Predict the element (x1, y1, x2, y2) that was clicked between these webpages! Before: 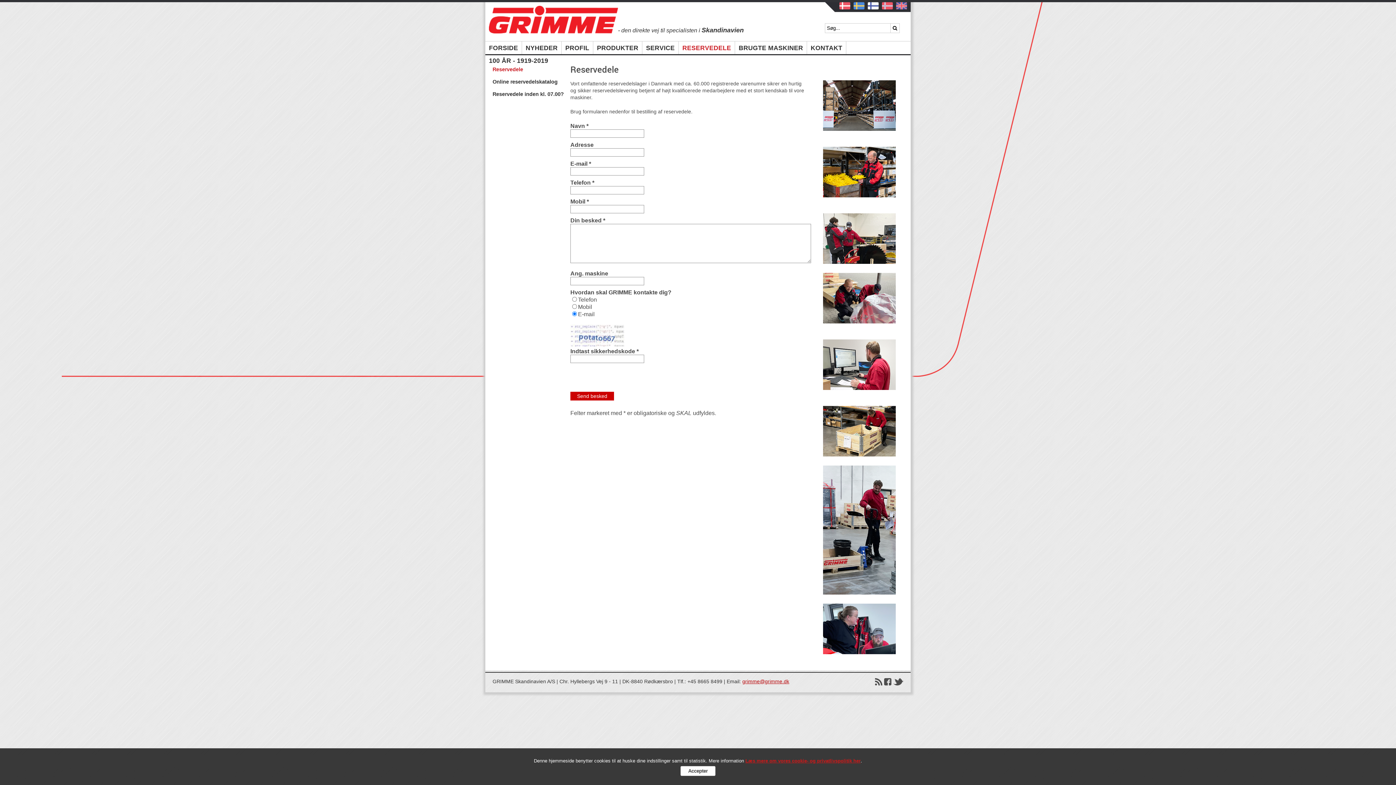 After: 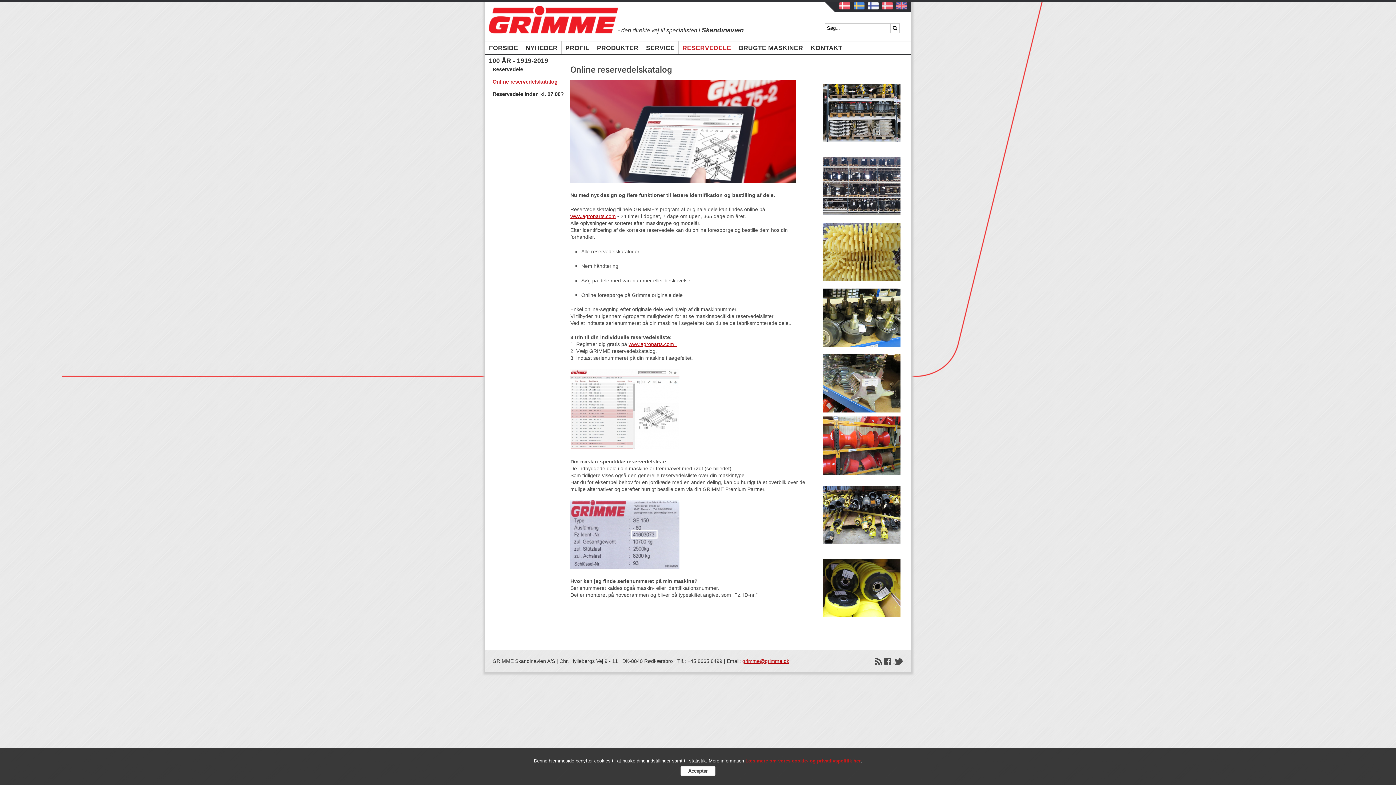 Action: label: Online reservedelskatalog bbox: (492, 78, 557, 84)